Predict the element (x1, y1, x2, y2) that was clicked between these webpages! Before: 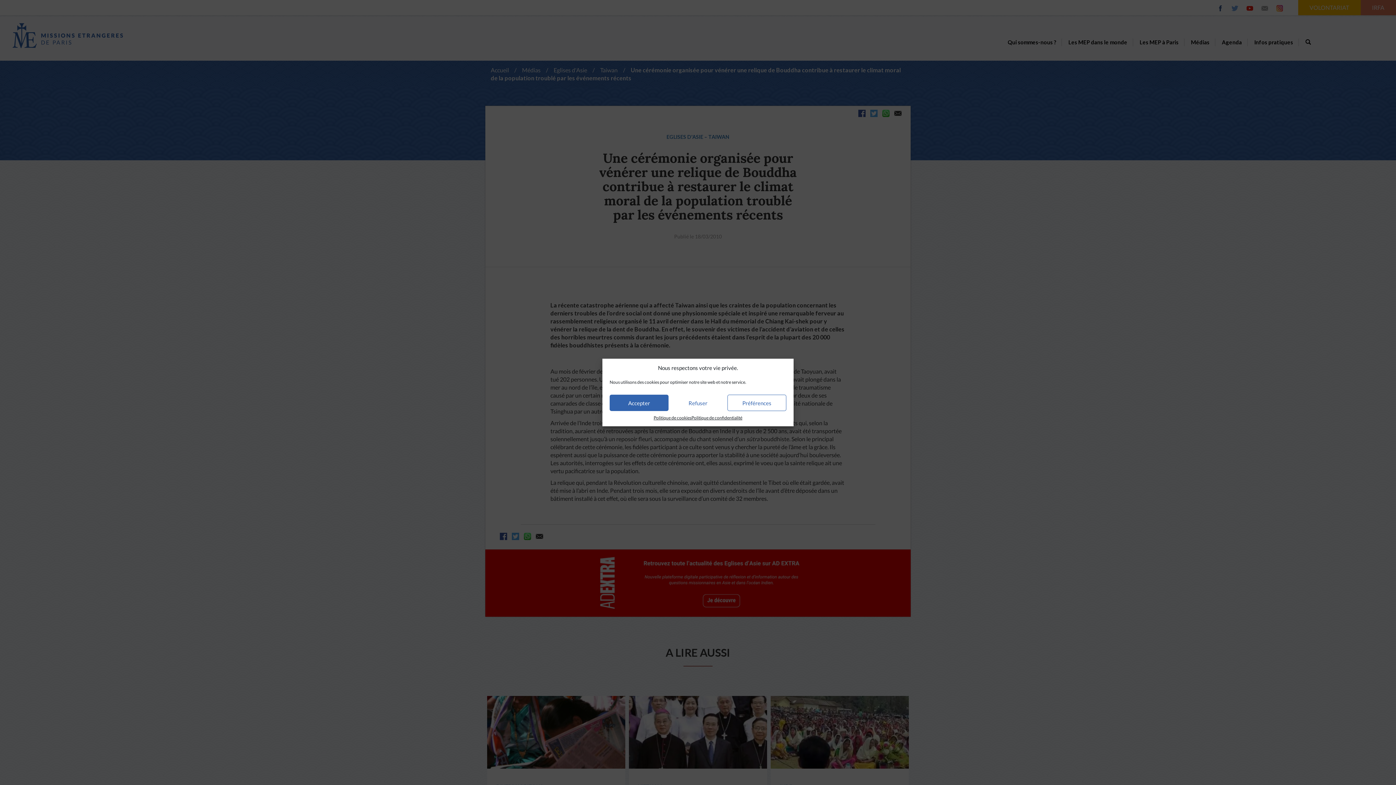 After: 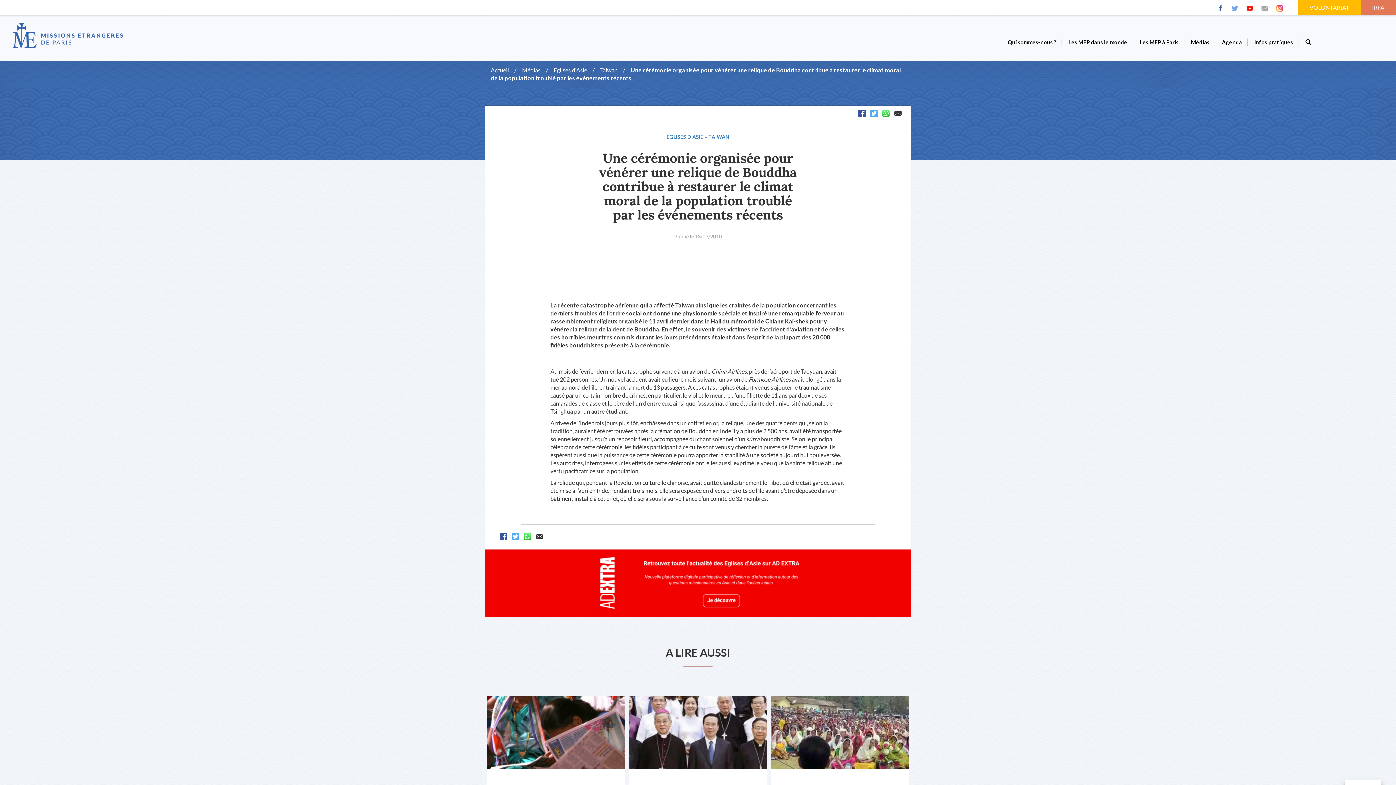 Action: bbox: (609, 394, 668, 411) label: Accepter